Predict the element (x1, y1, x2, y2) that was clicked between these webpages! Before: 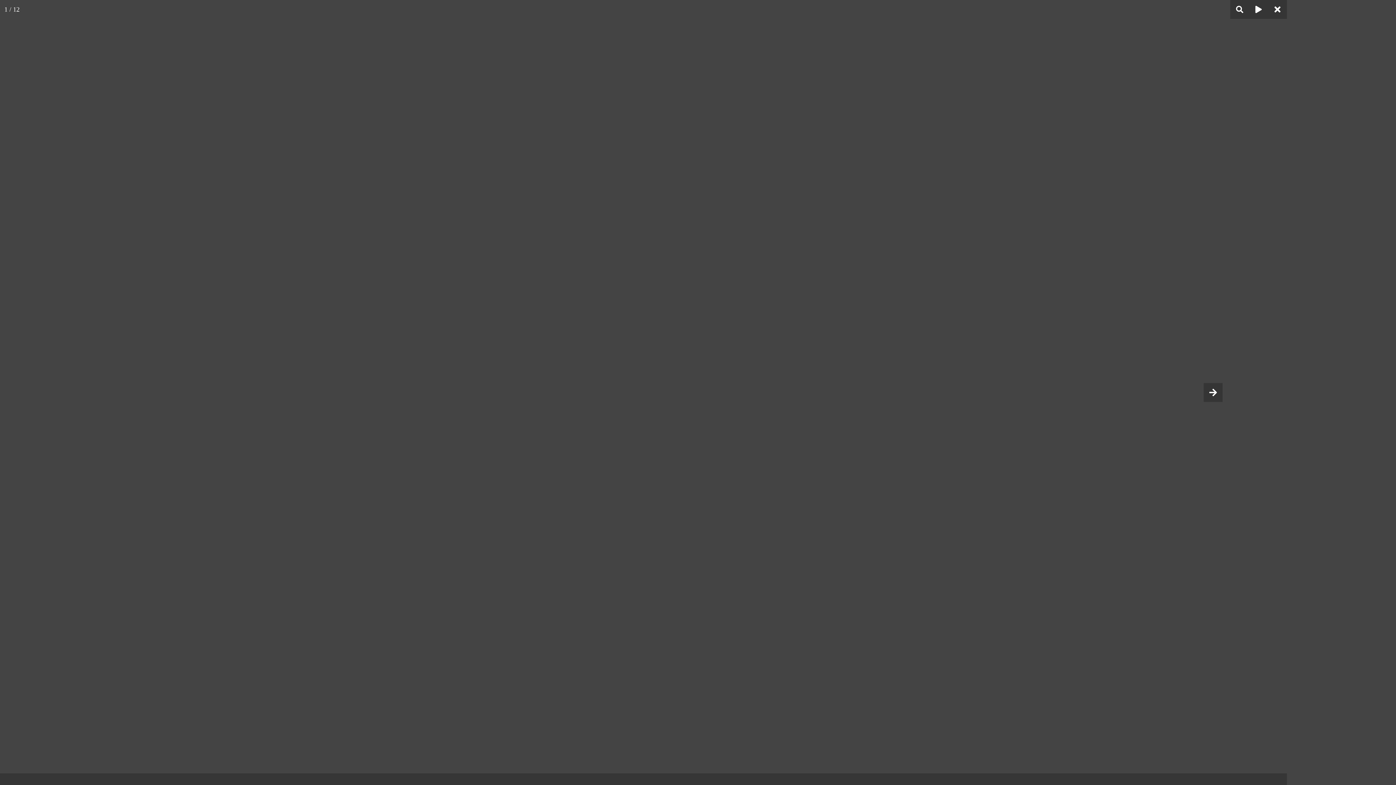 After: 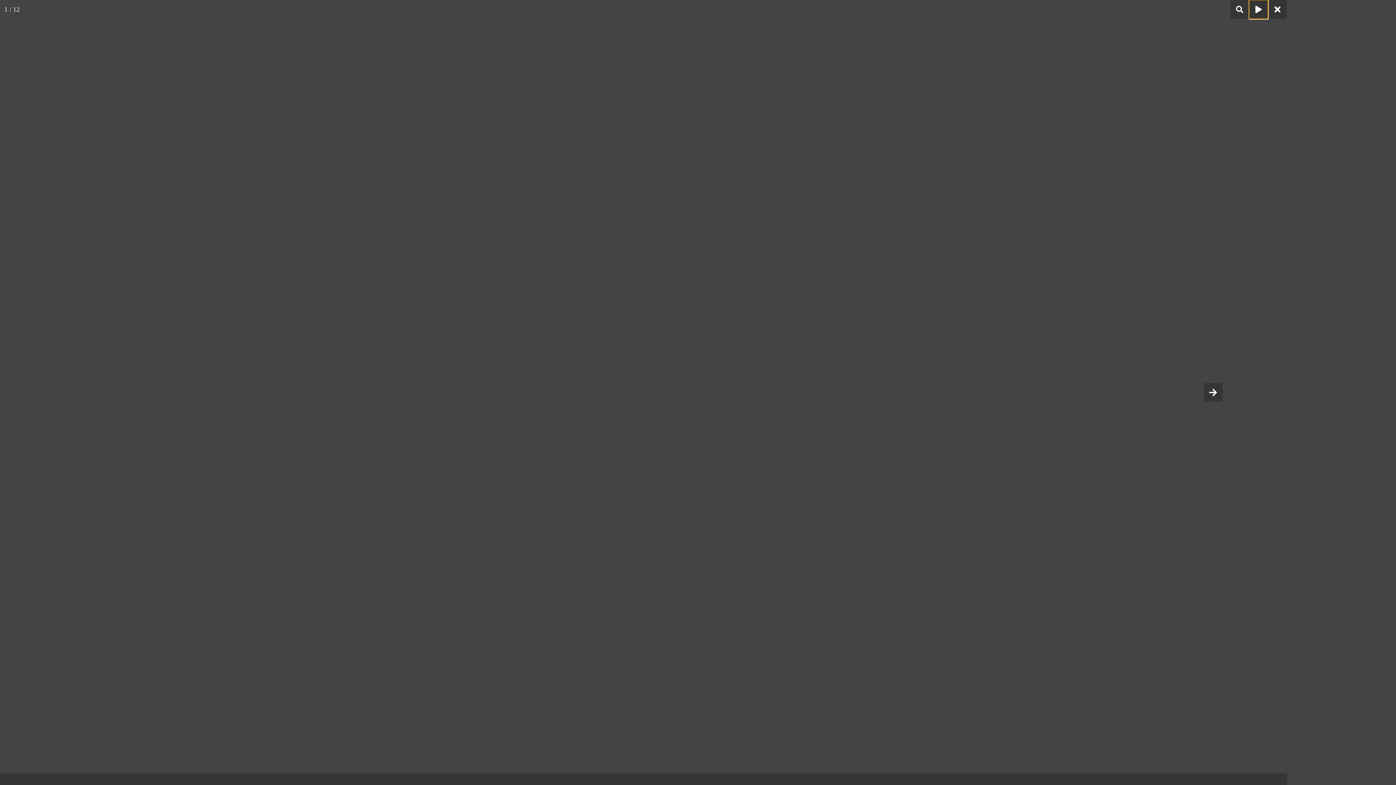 Action: bbox: (1249, 0, 1268, 18)